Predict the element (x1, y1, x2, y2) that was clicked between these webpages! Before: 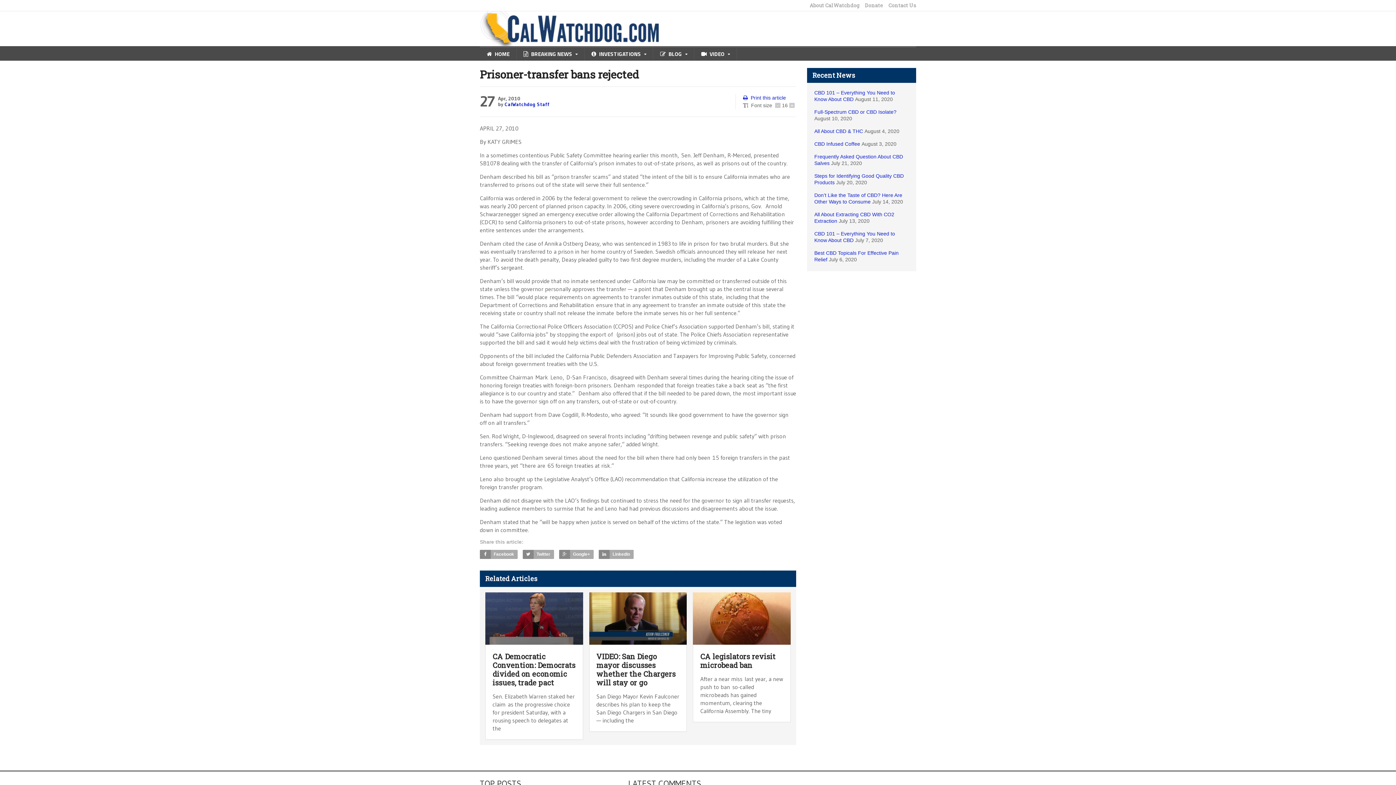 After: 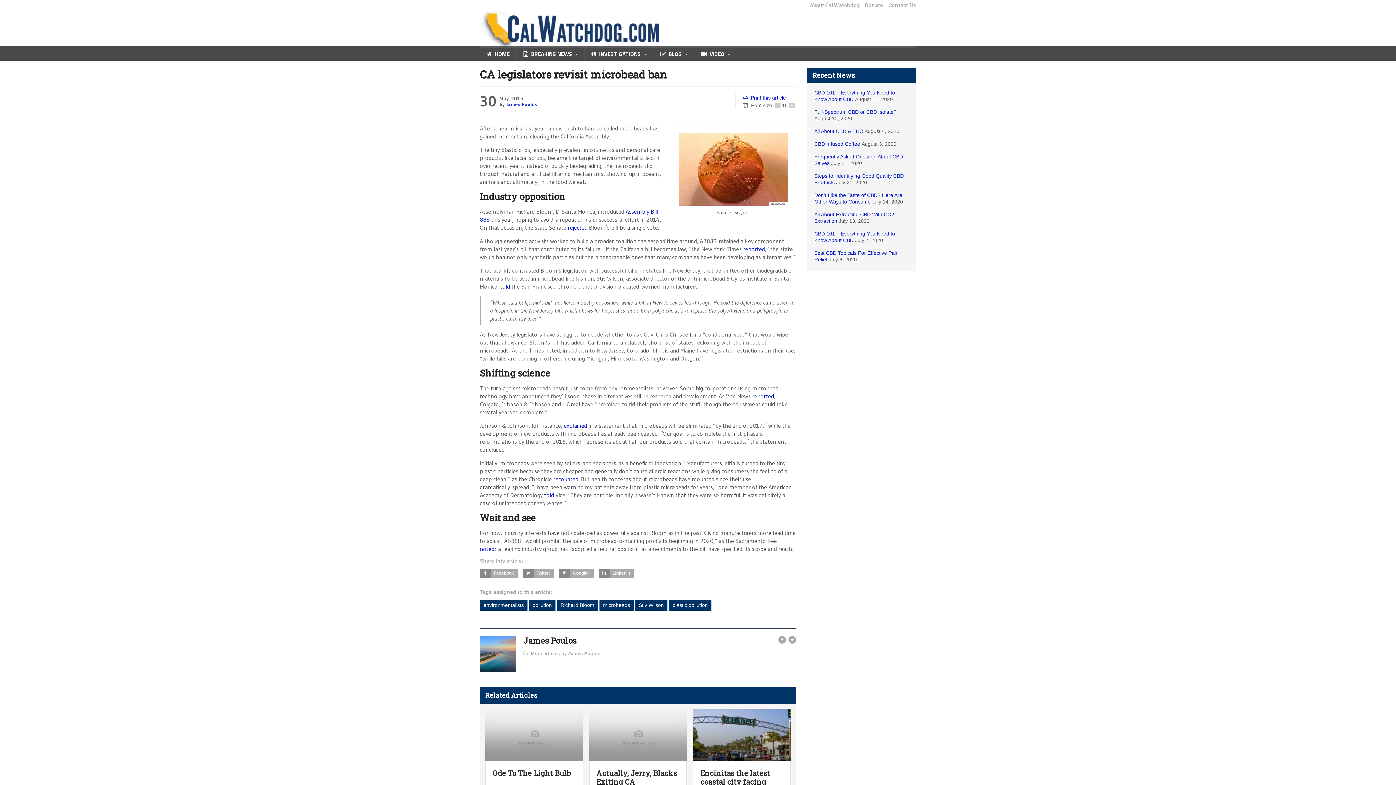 Action: bbox: (693, 592, 790, 644)